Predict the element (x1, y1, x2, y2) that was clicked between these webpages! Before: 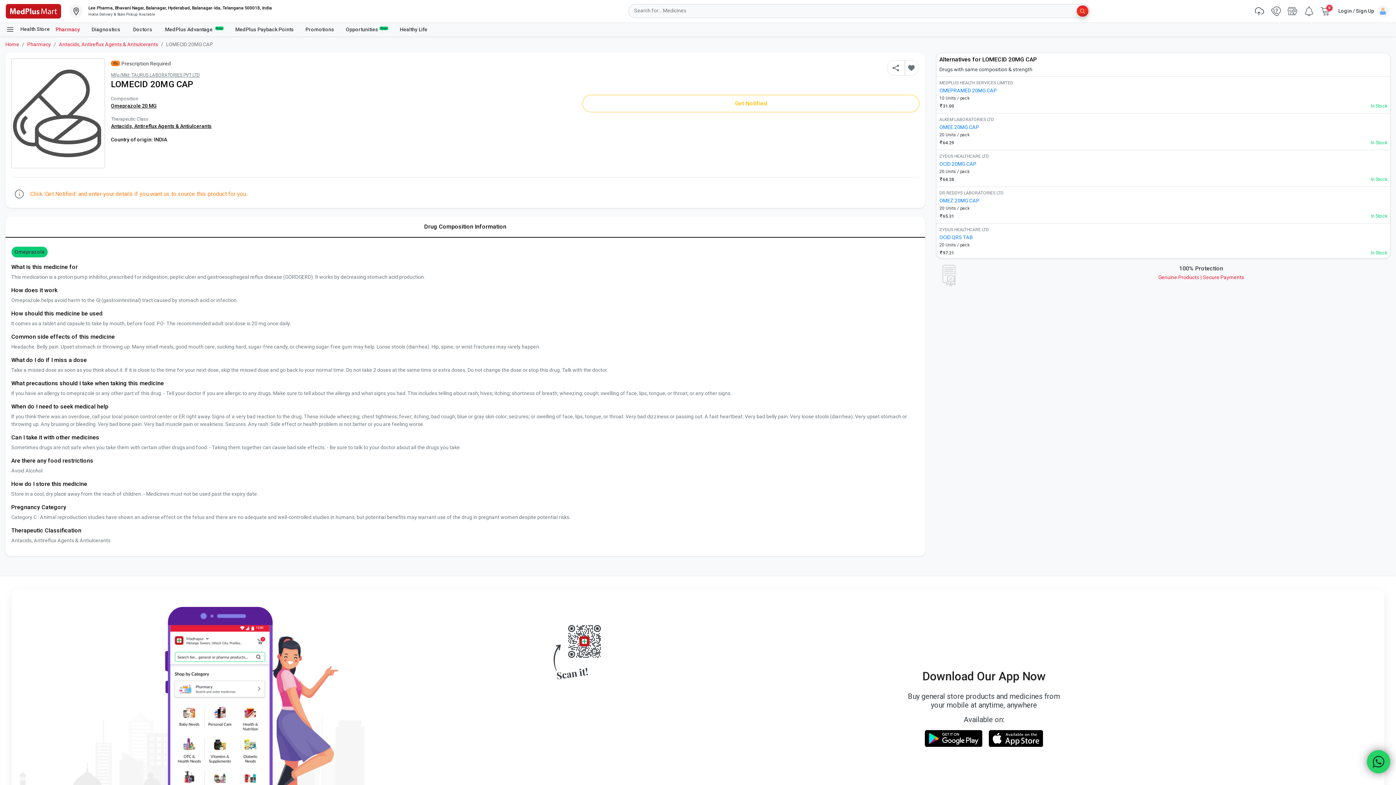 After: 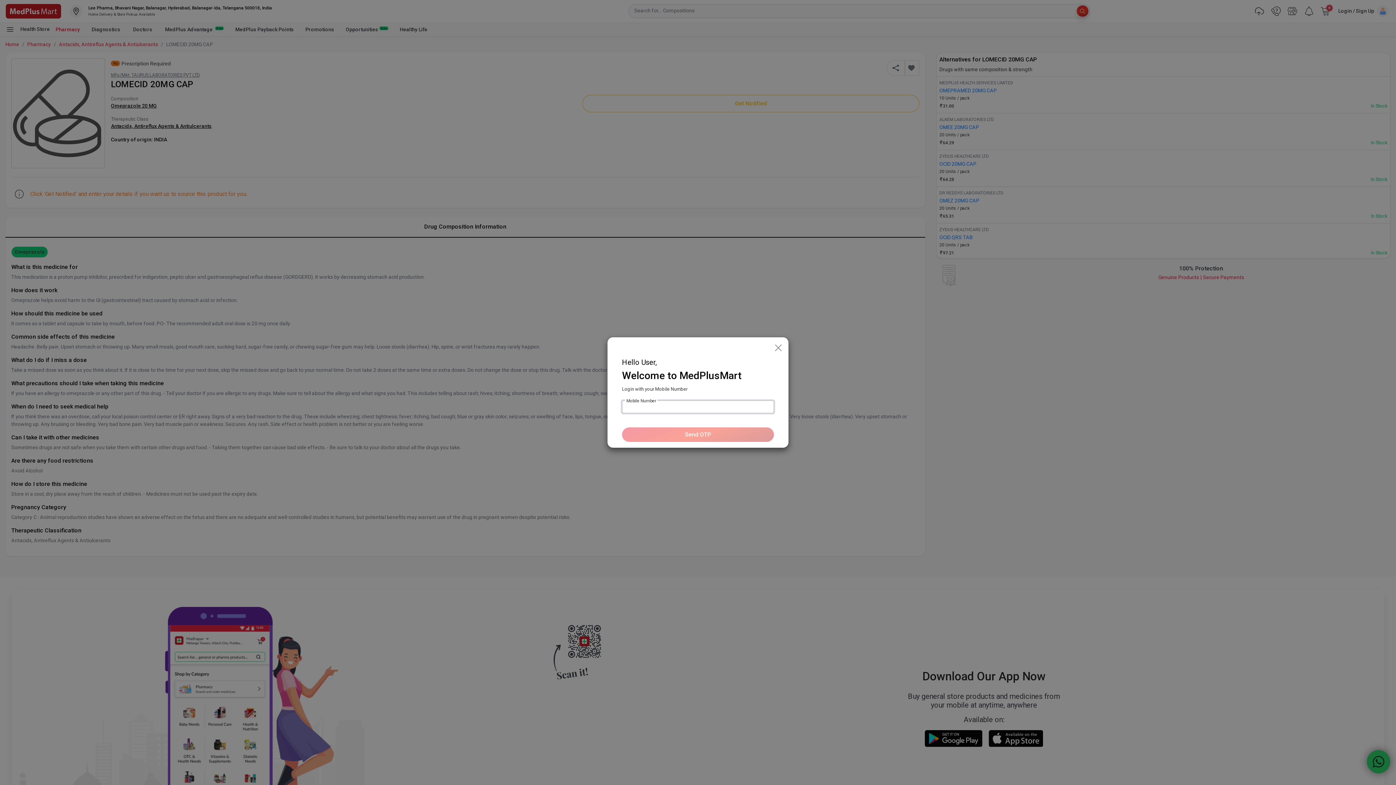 Action: bbox: (905, 60, 919, 75)